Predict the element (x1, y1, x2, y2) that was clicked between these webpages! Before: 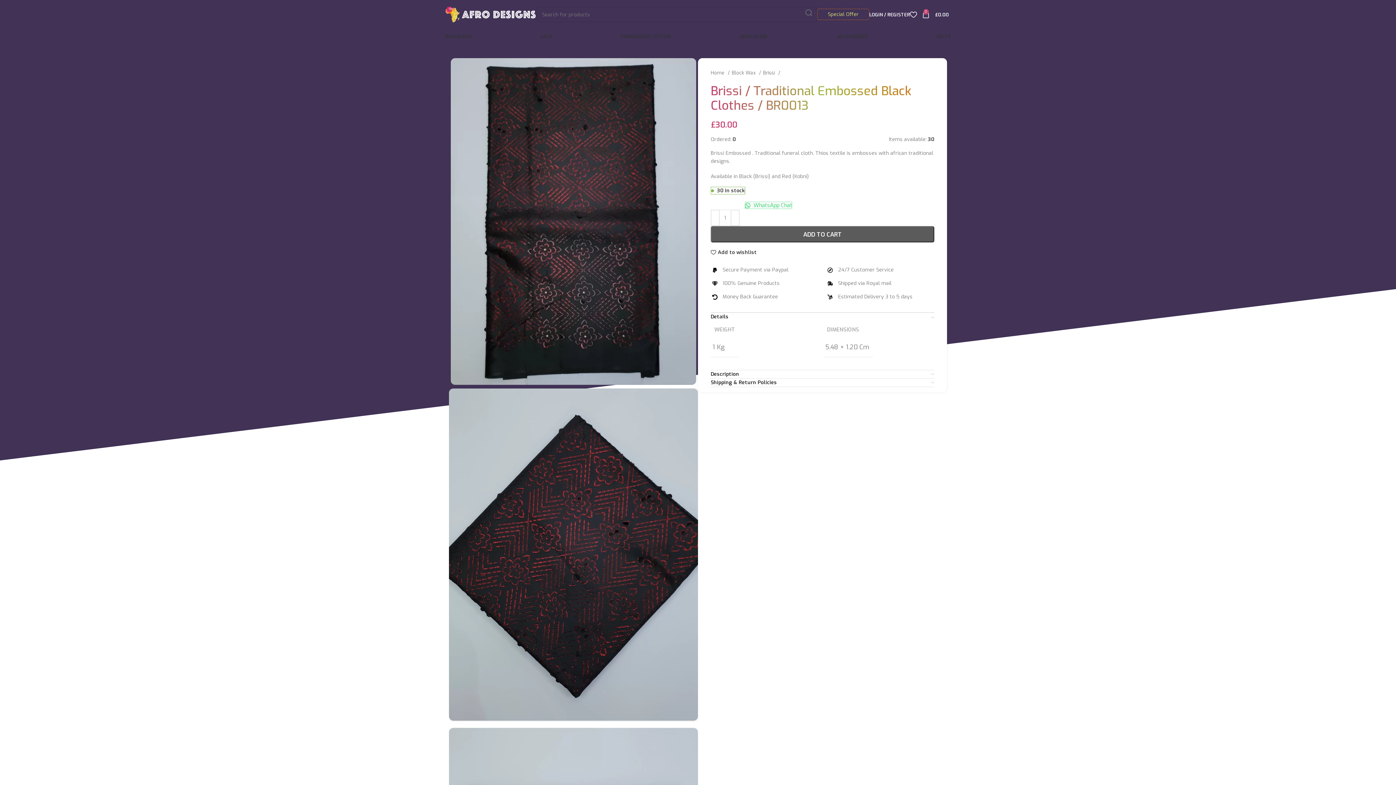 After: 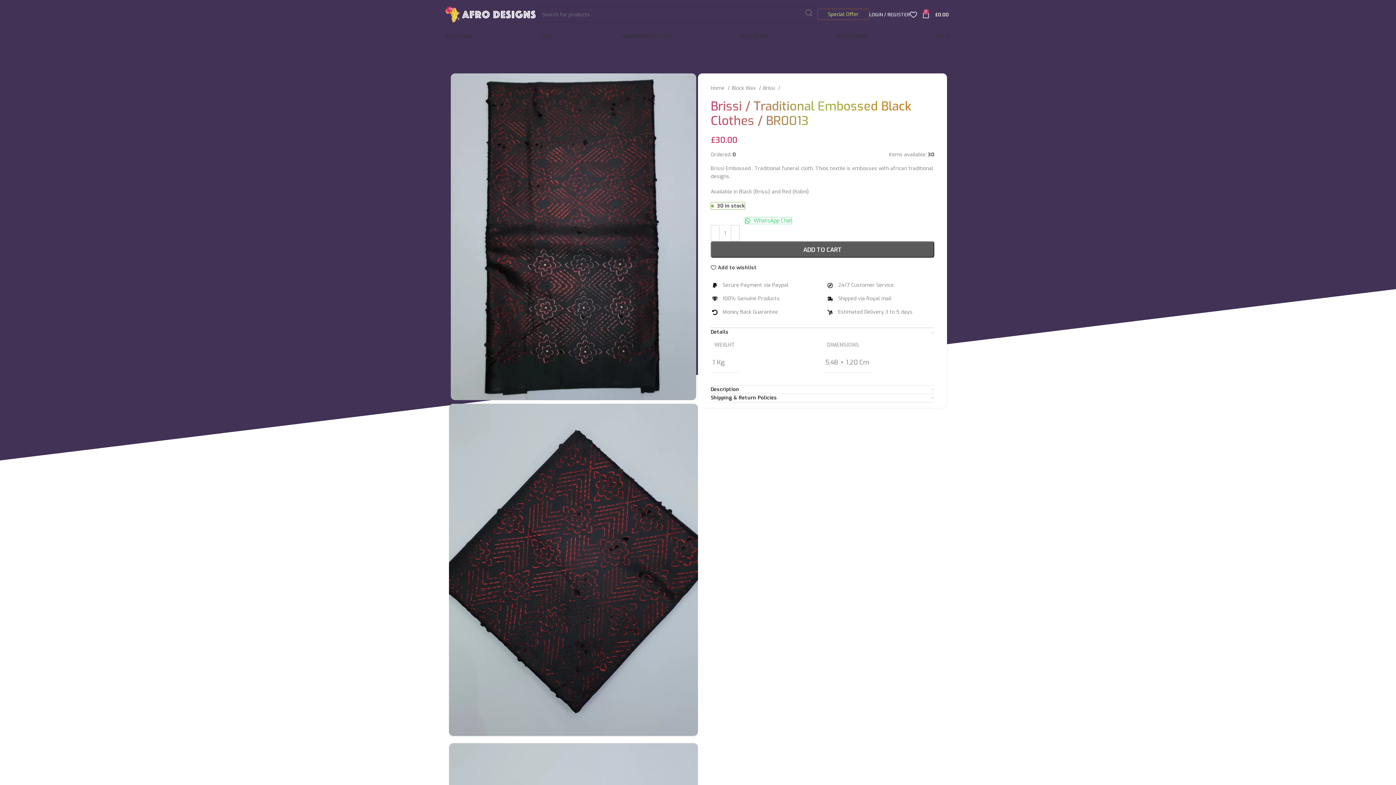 Action: bbox: (869, 7, 910, 21) label: LOGIN / REGISTER